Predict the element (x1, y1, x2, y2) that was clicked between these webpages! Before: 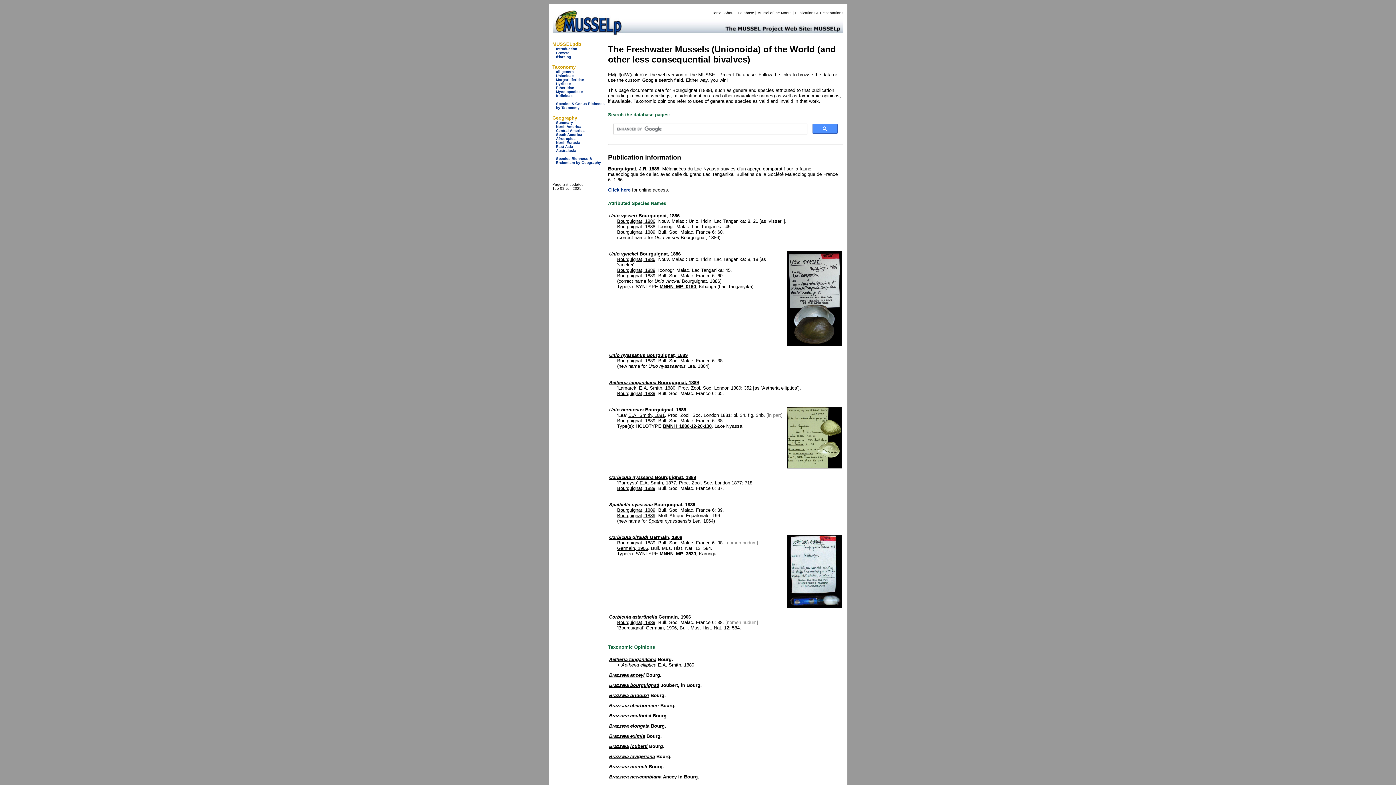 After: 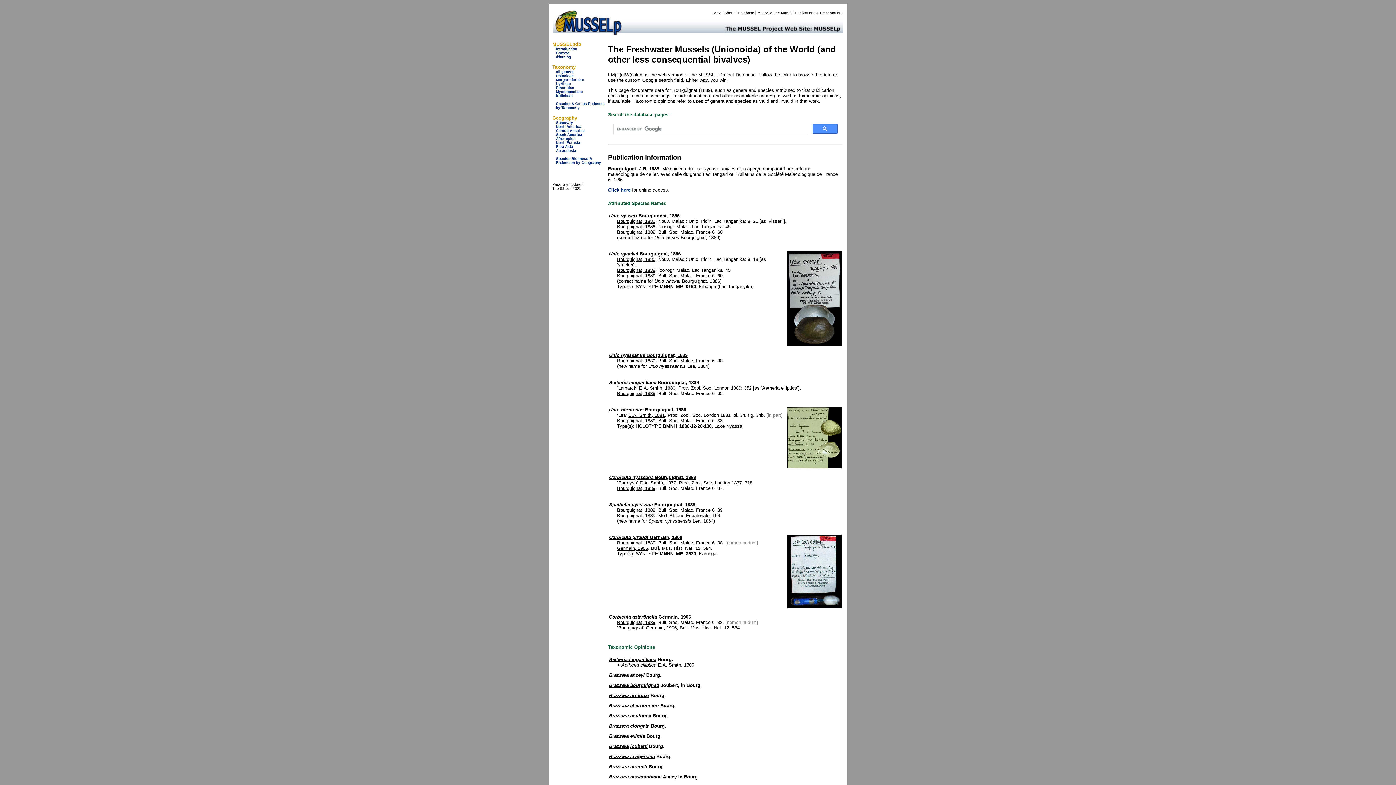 Action: bbox: (617, 485, 655, 491) label: Bourguignat, 1889